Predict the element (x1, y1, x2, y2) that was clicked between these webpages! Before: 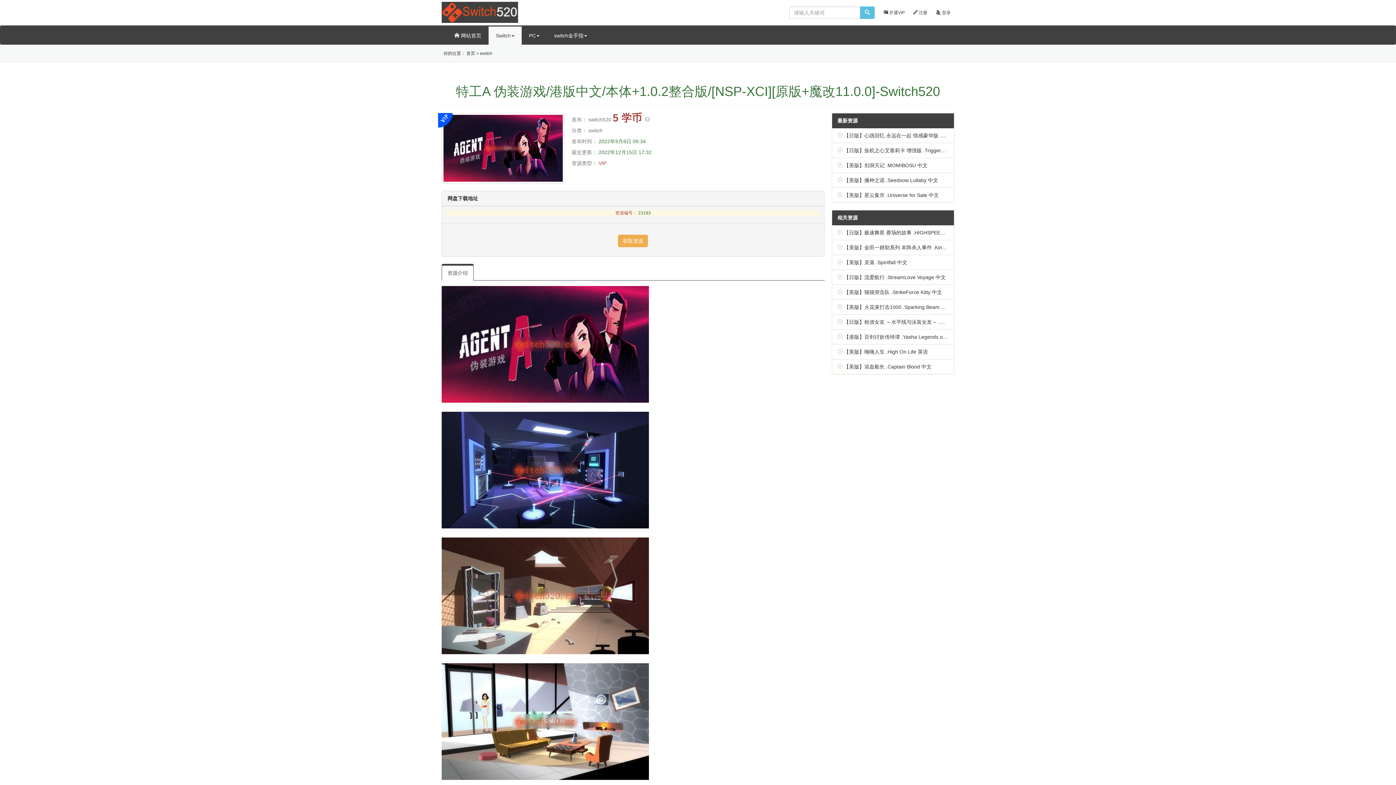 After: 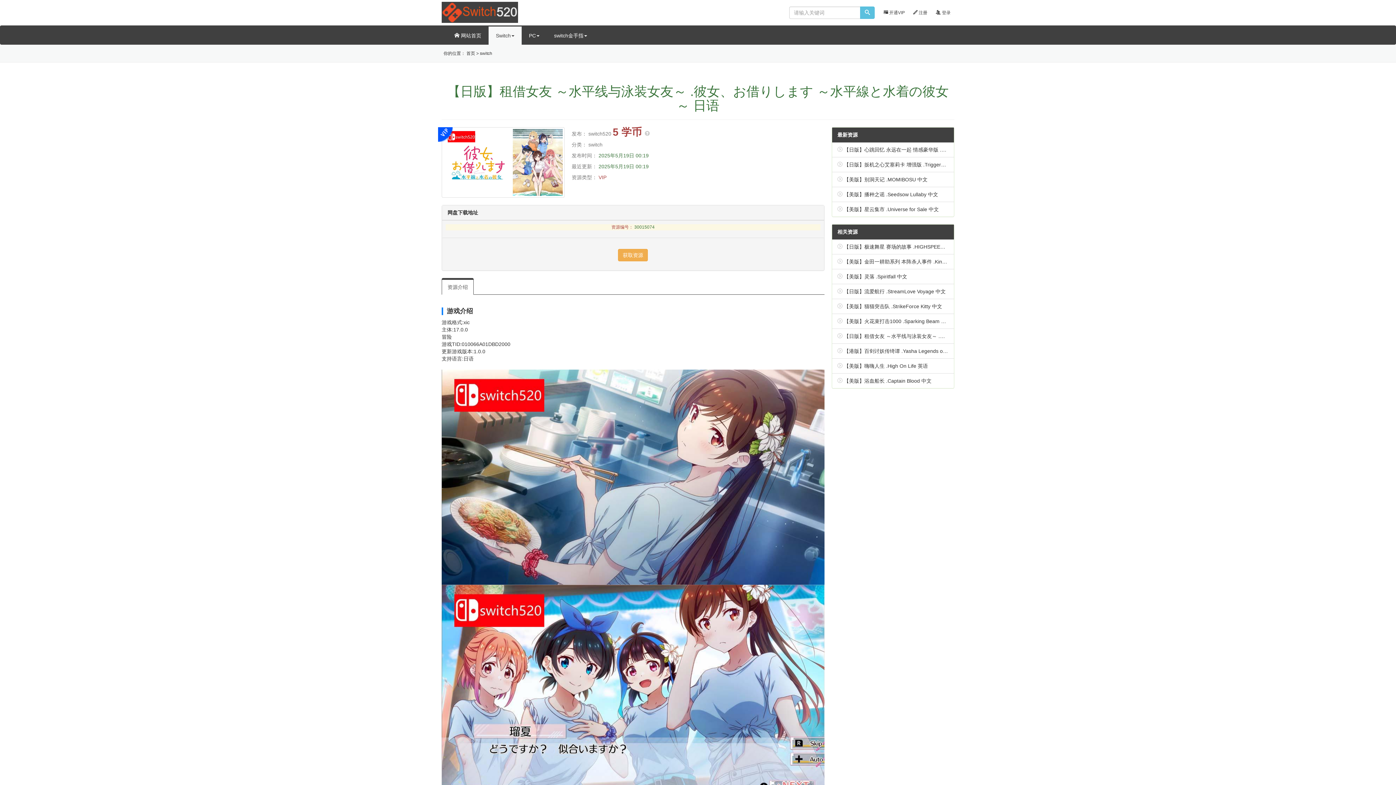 Action: bbox: (844, 319, 1055, 325) label: 【日版】租借女友 ～水平线与泳装女友～ .彼女、お借りします ～水平線と水着の彼女～ 日语